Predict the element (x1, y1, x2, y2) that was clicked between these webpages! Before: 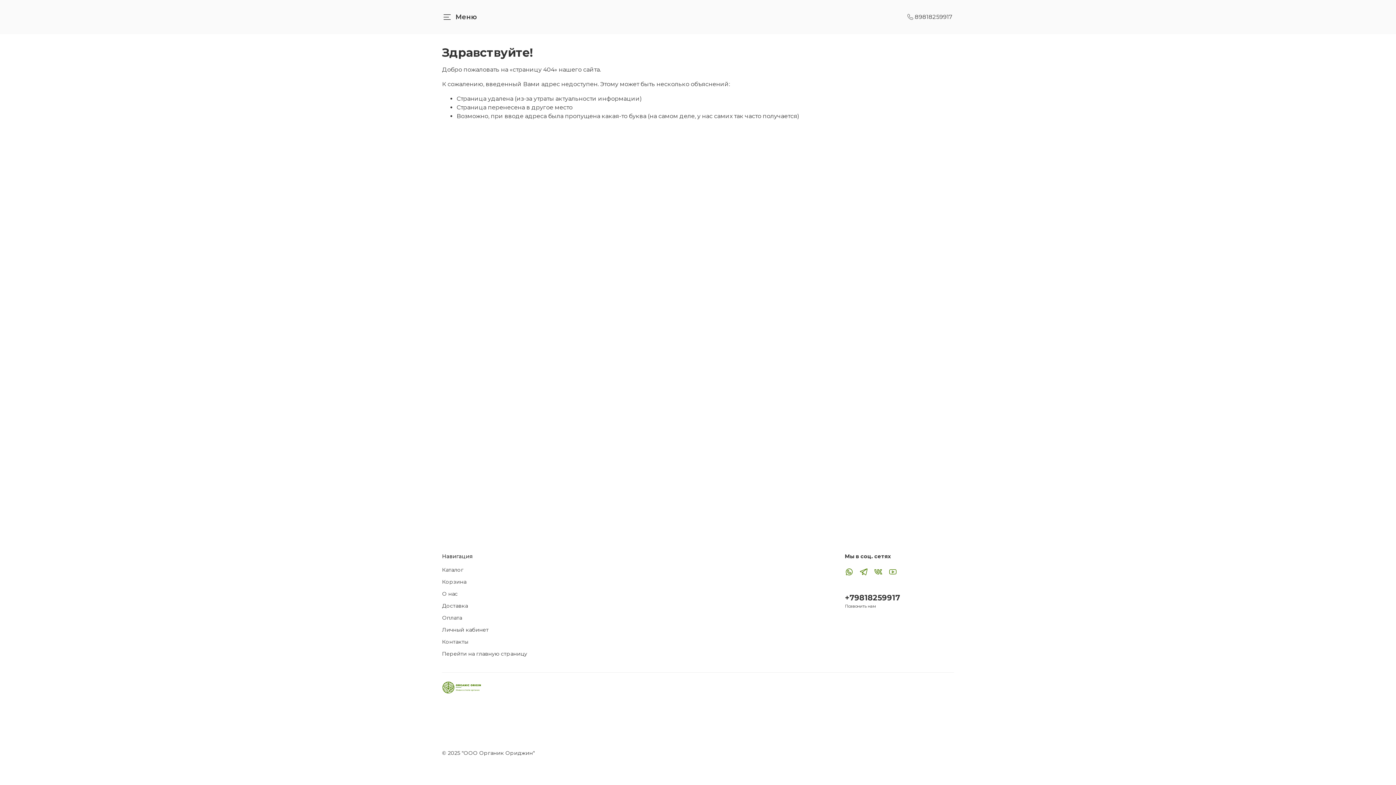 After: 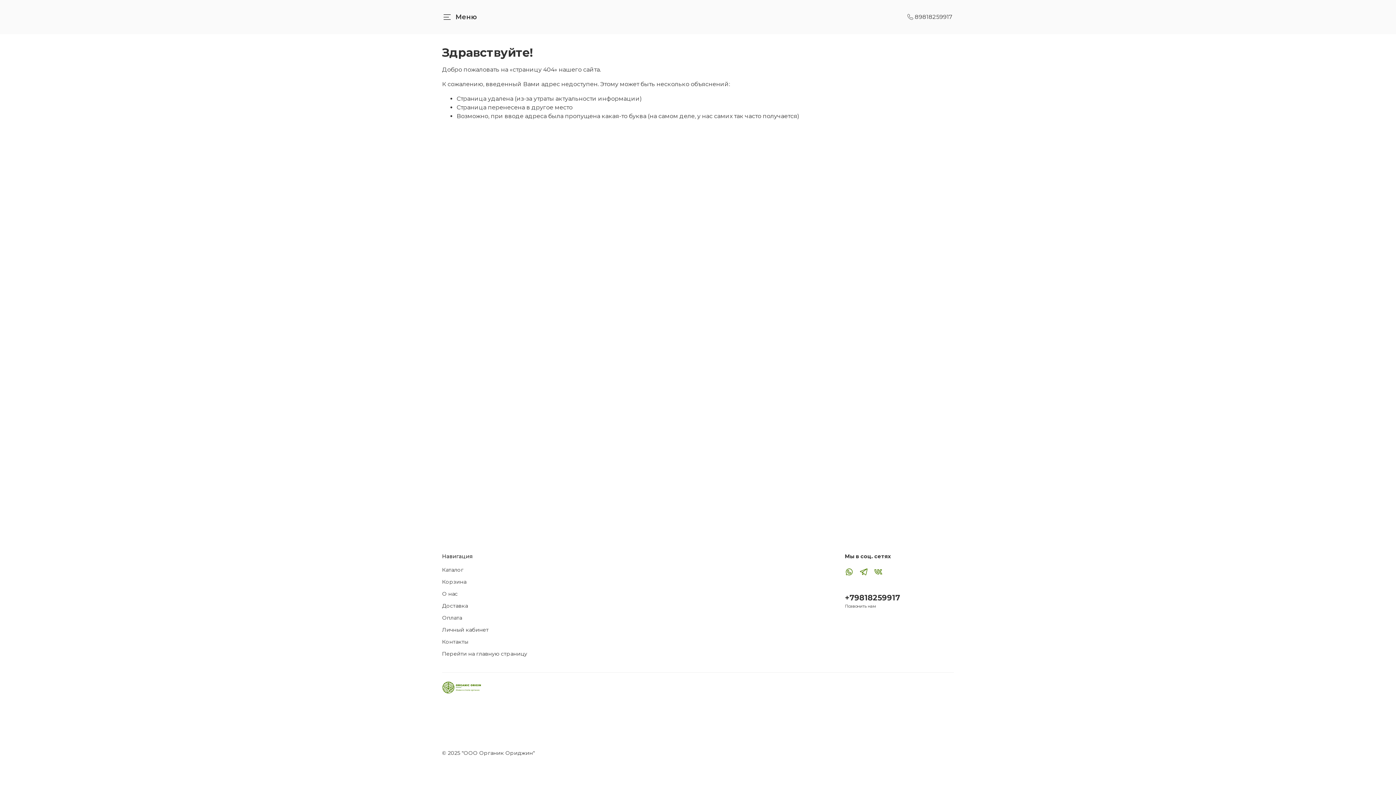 Action: bbox: (888, 567, 897, 577)